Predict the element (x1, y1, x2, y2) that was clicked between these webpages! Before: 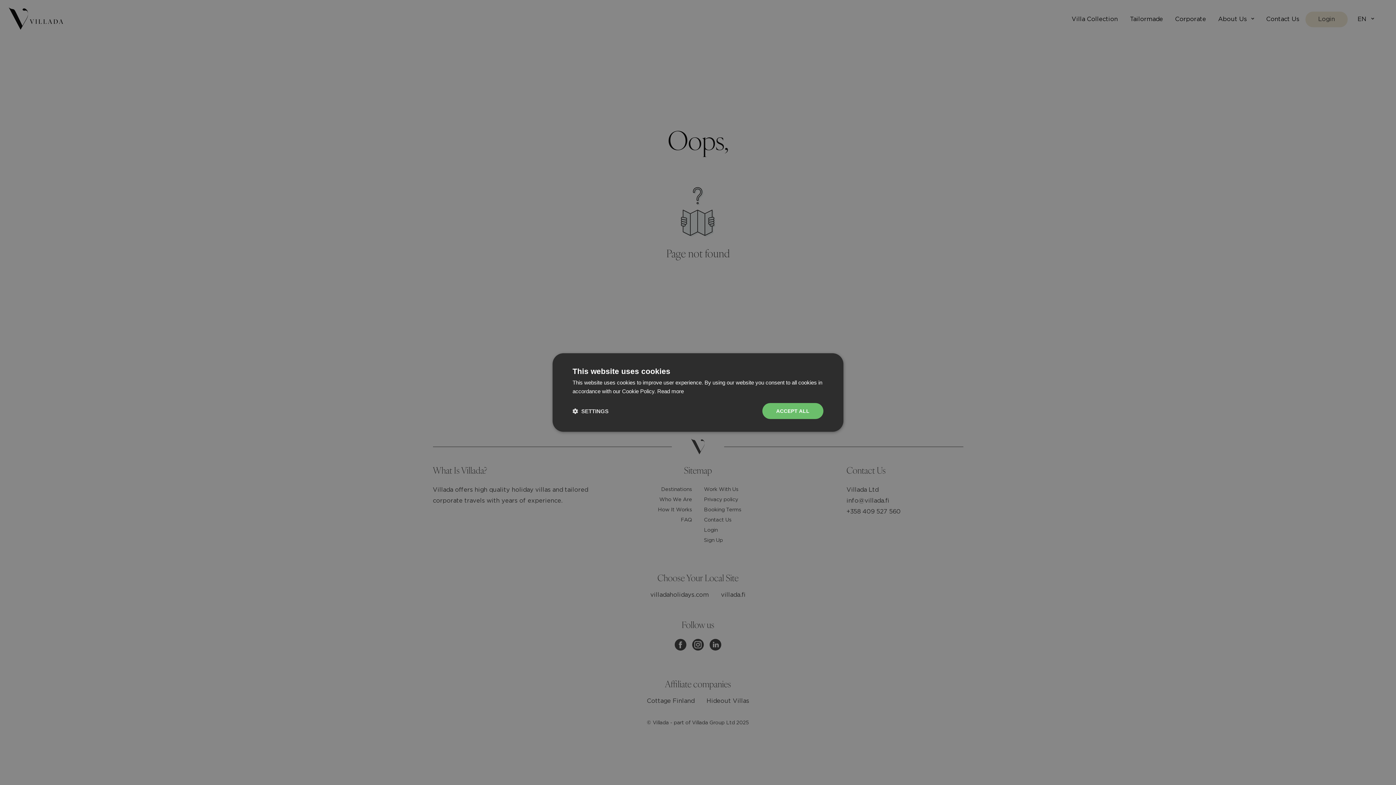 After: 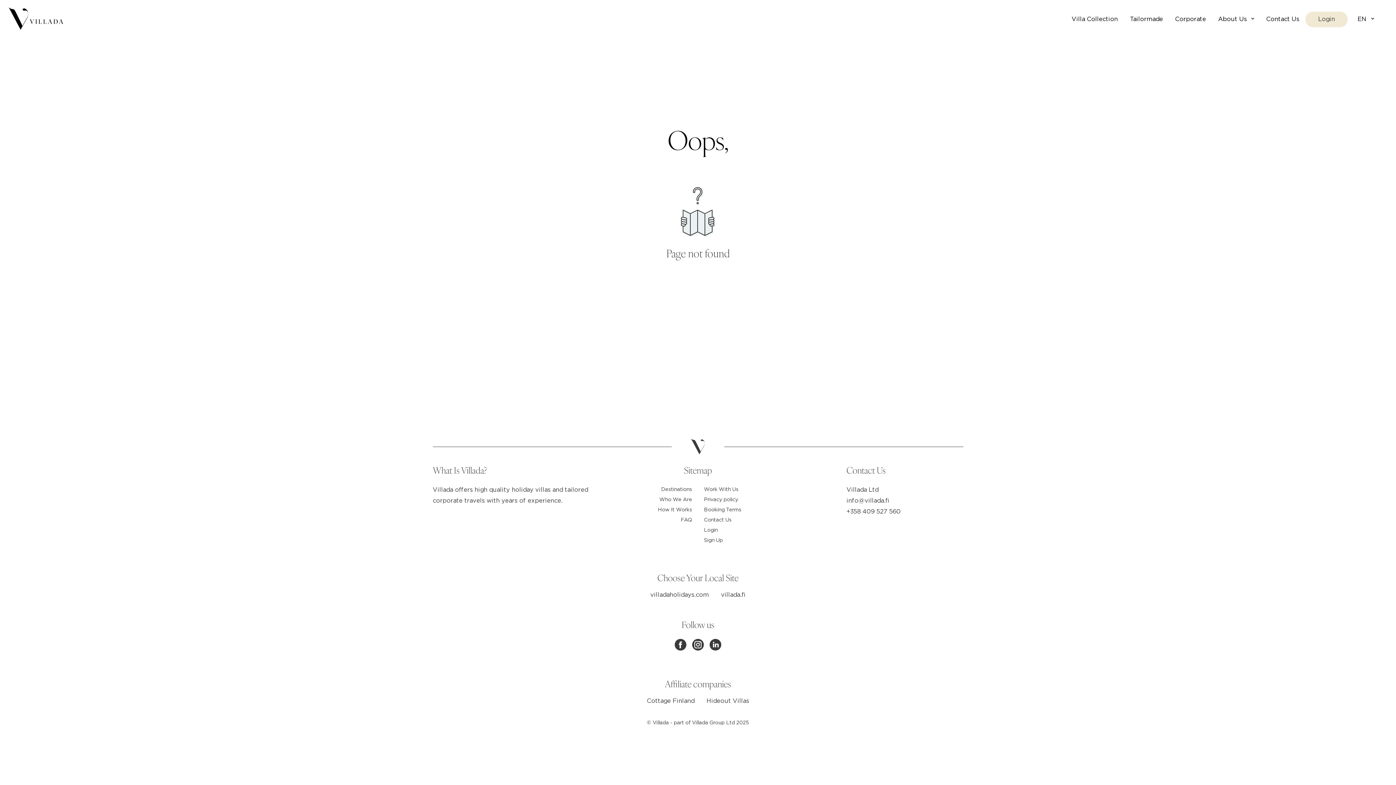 Action: label: ACCEPT ALL bbox: (762, 403, 823, 419)